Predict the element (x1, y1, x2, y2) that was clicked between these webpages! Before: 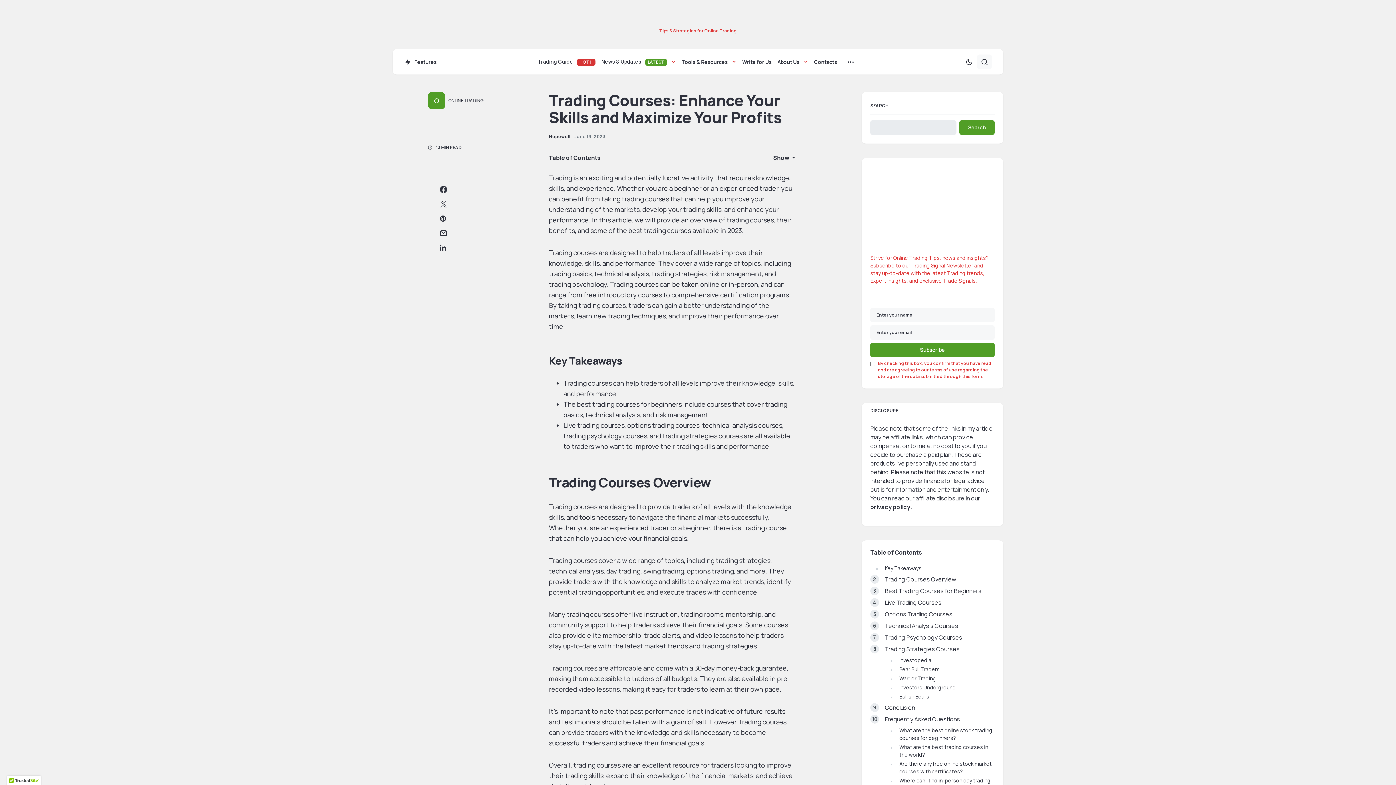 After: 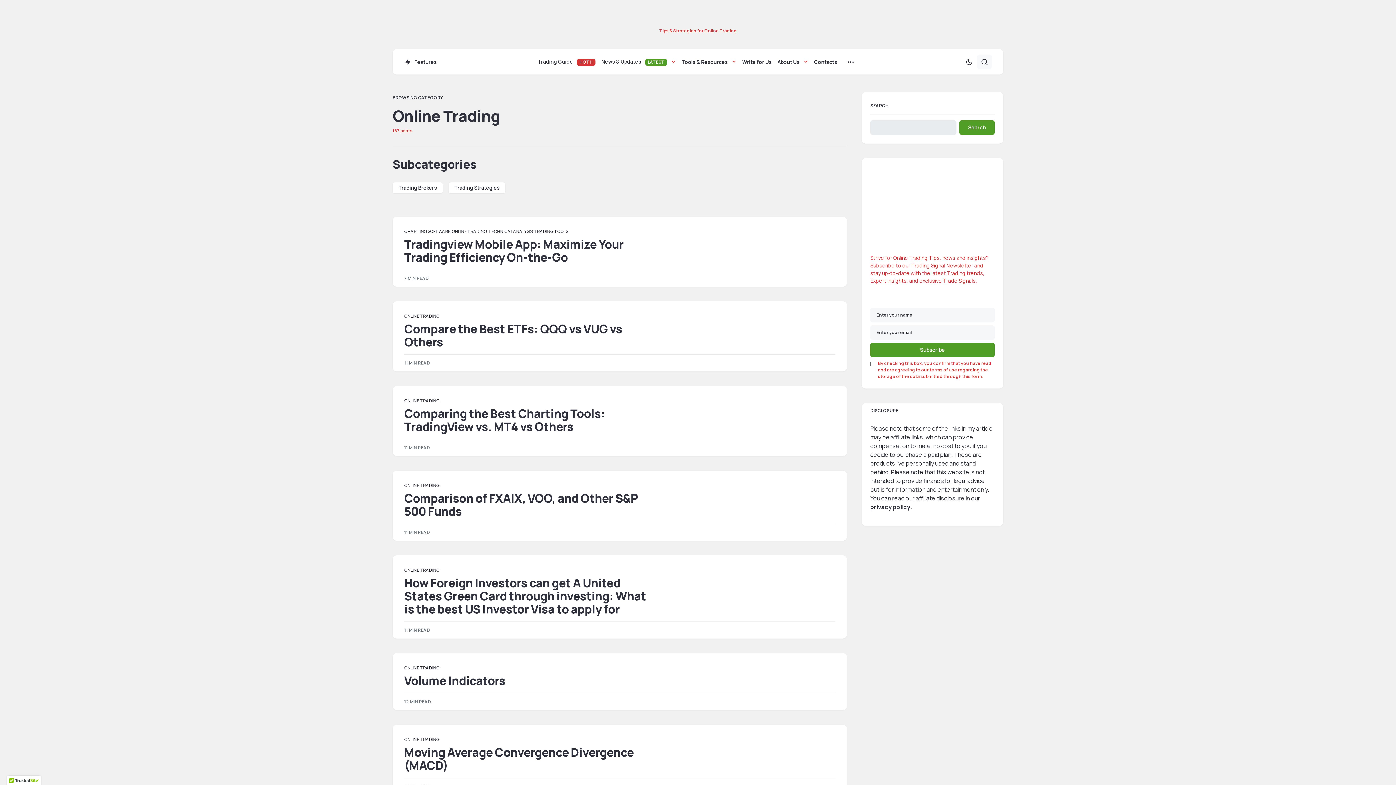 Action: bbox: (445, 92, 483, 109) label: ONLINE TRADING